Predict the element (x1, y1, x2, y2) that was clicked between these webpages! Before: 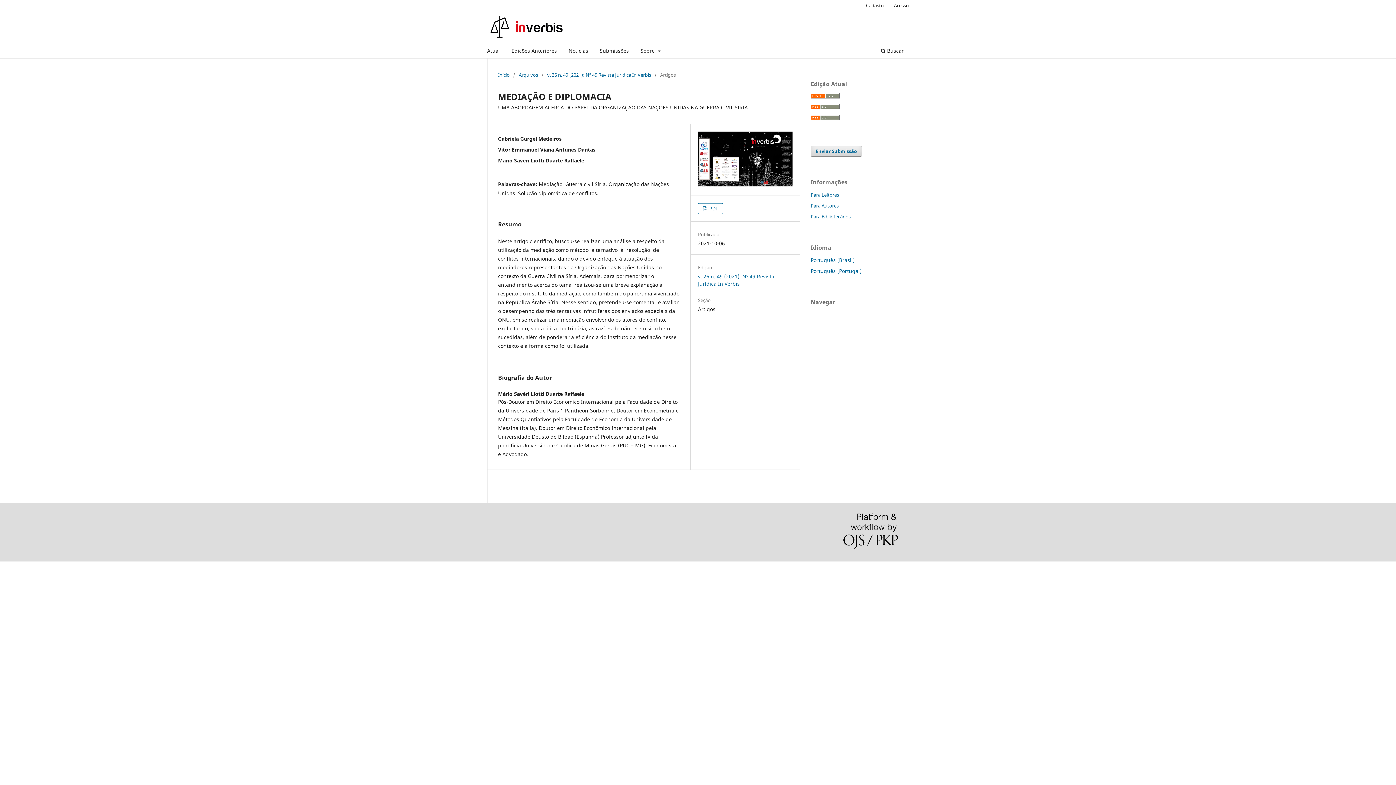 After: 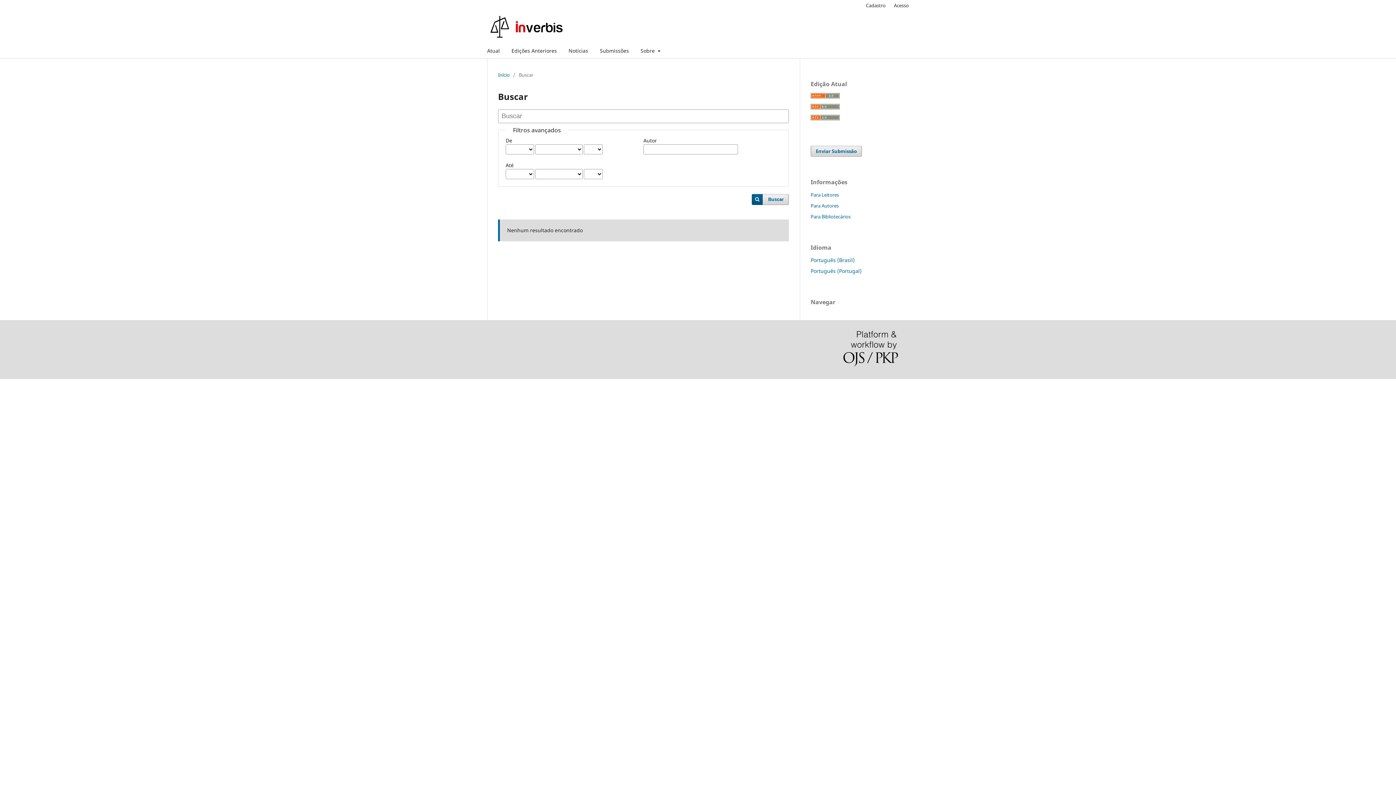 Action: label:  Buscar bbox: (878, 45, 906, 58)